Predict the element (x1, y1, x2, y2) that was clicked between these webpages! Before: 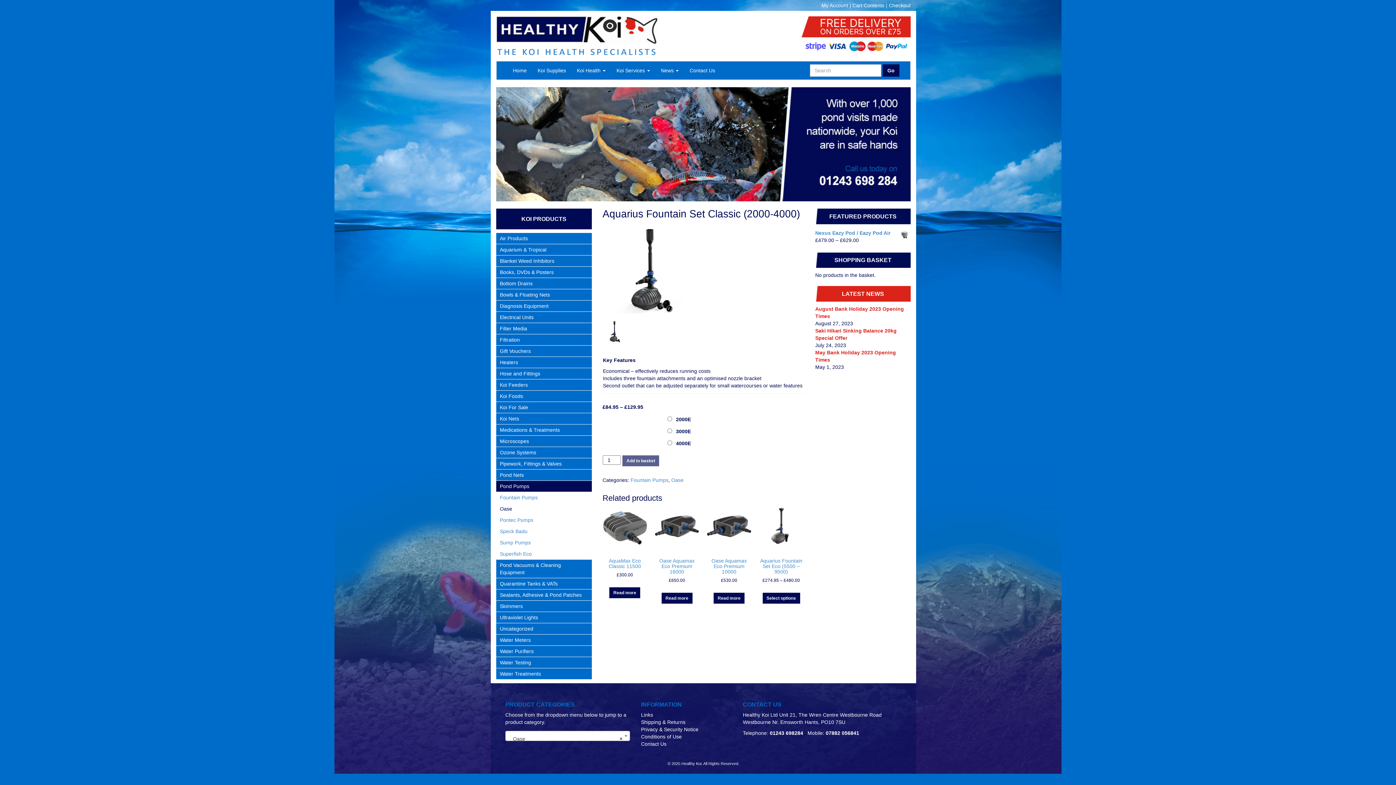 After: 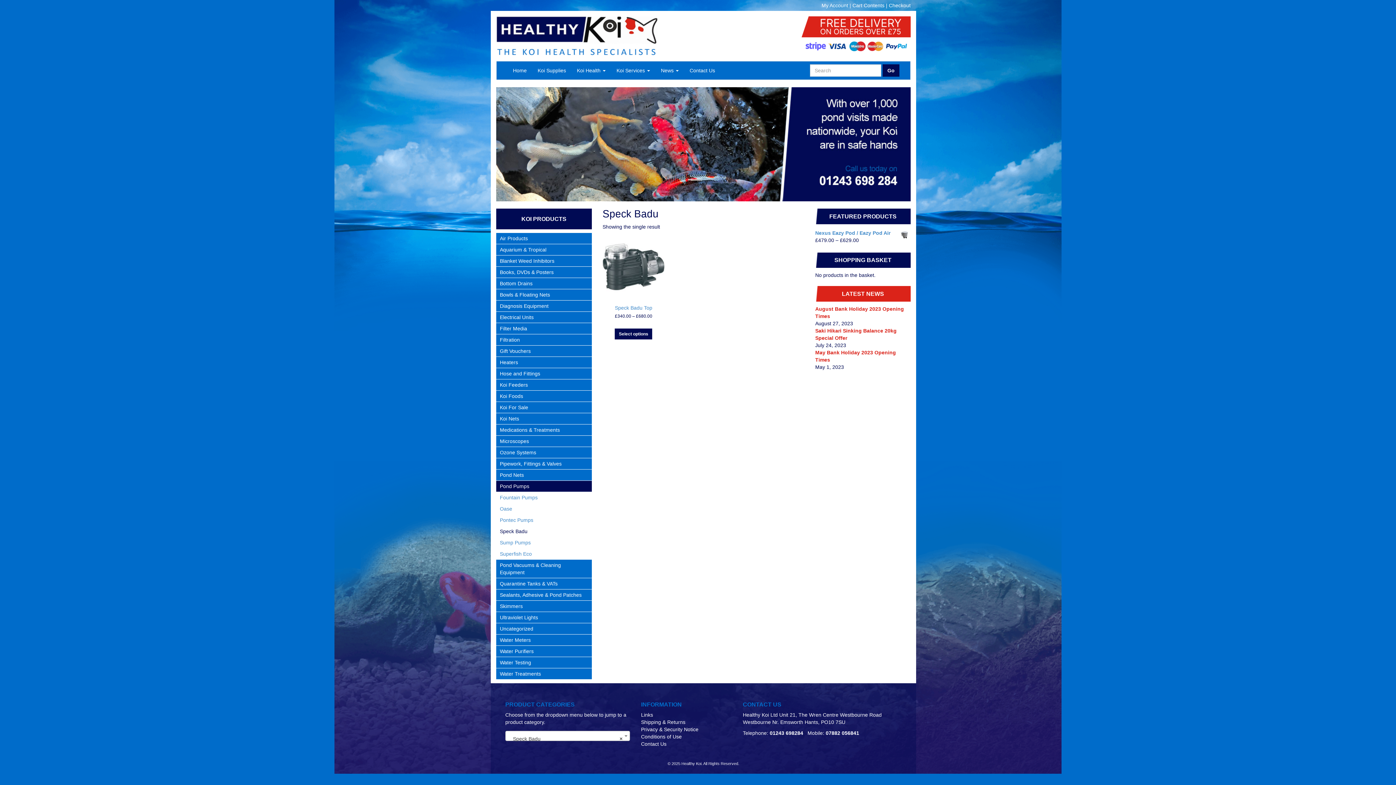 Action: bbox: (496, 526, 591, 537) label: Speck Badu